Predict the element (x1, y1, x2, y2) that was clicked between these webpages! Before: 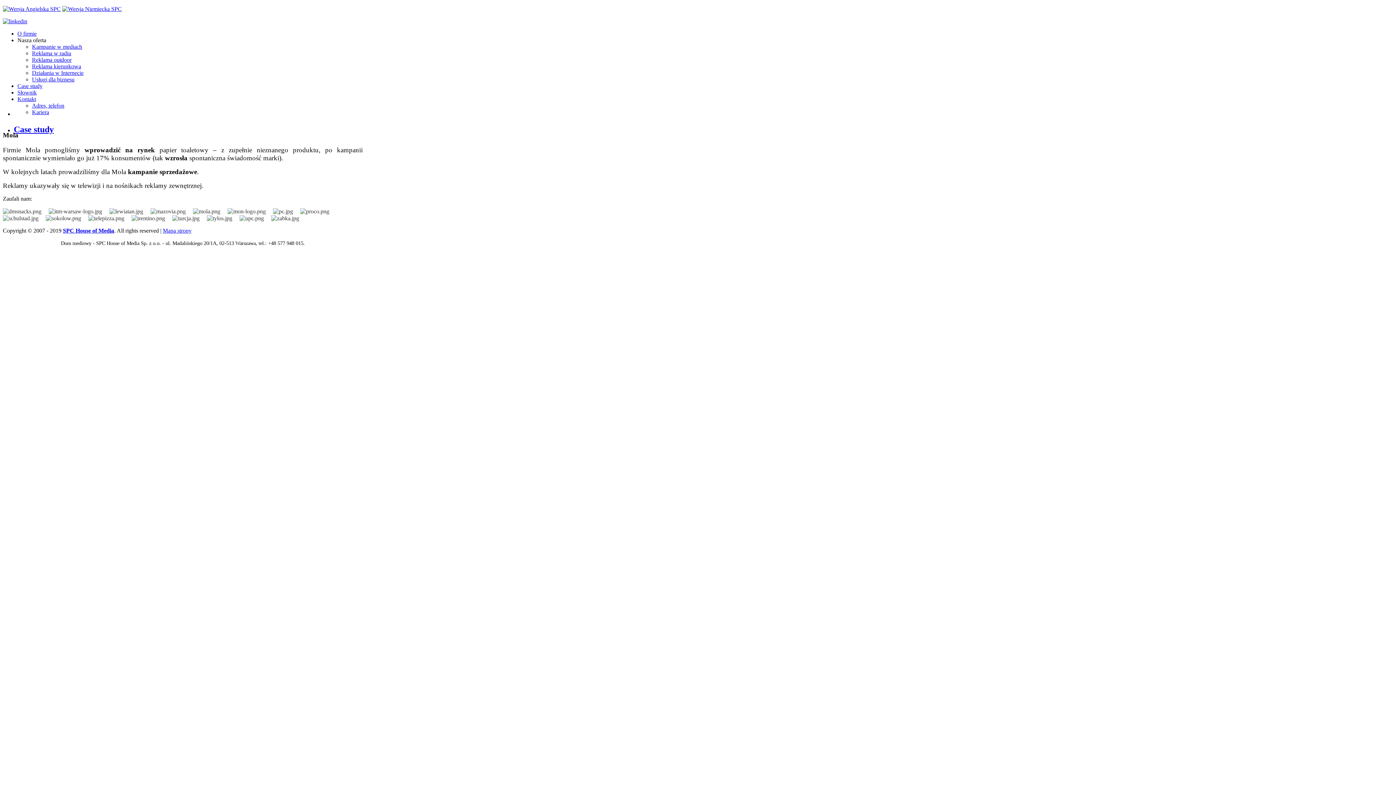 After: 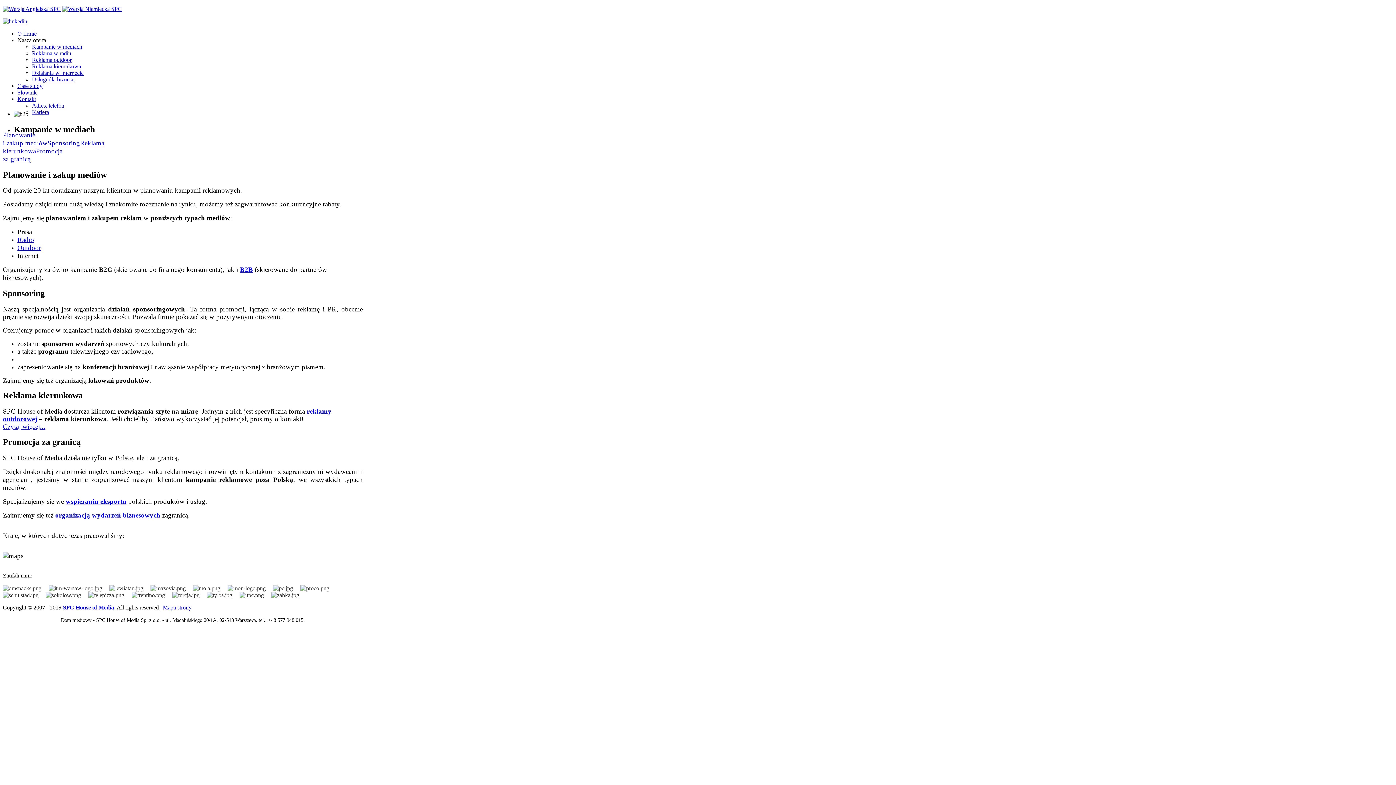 Action: bbox: (32, 43, 82, 49) label: Kampanie w mediach